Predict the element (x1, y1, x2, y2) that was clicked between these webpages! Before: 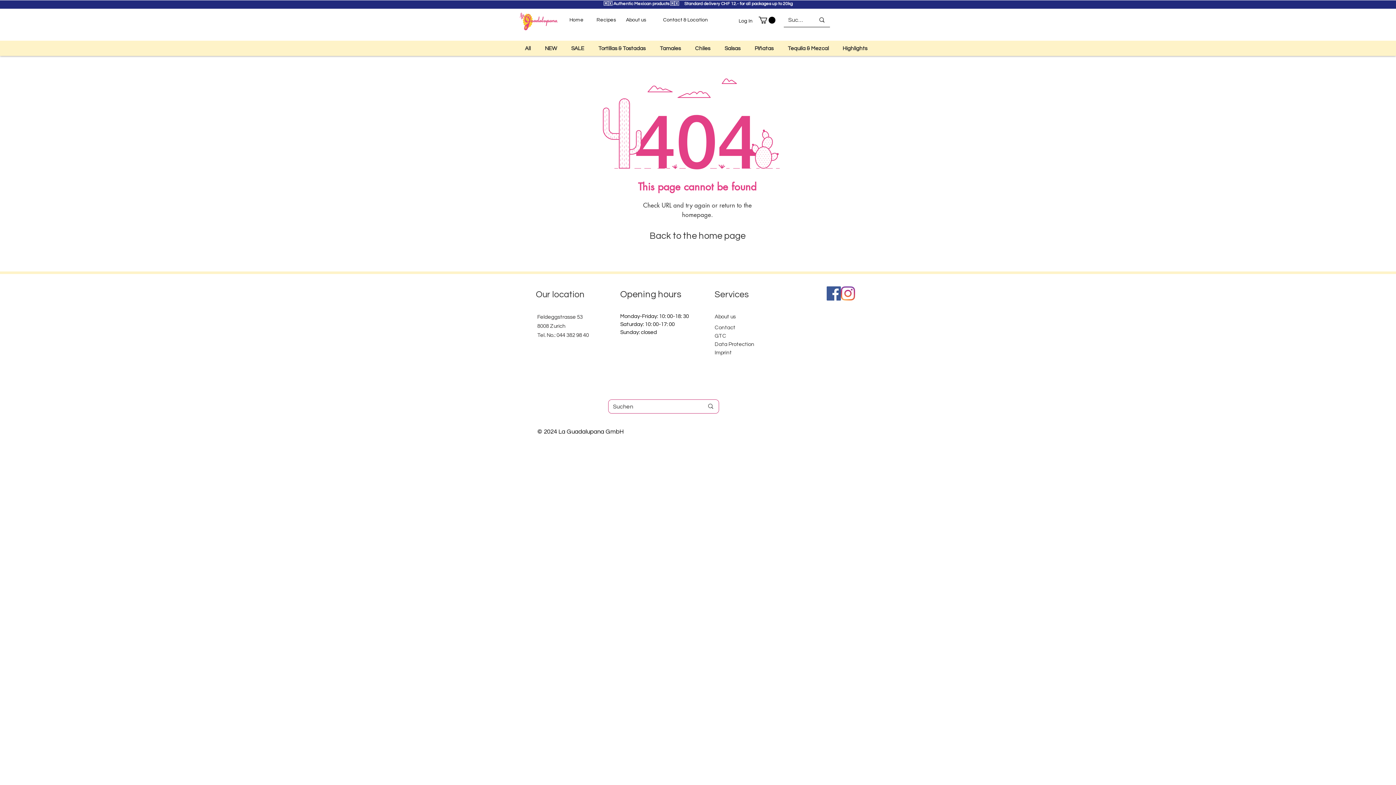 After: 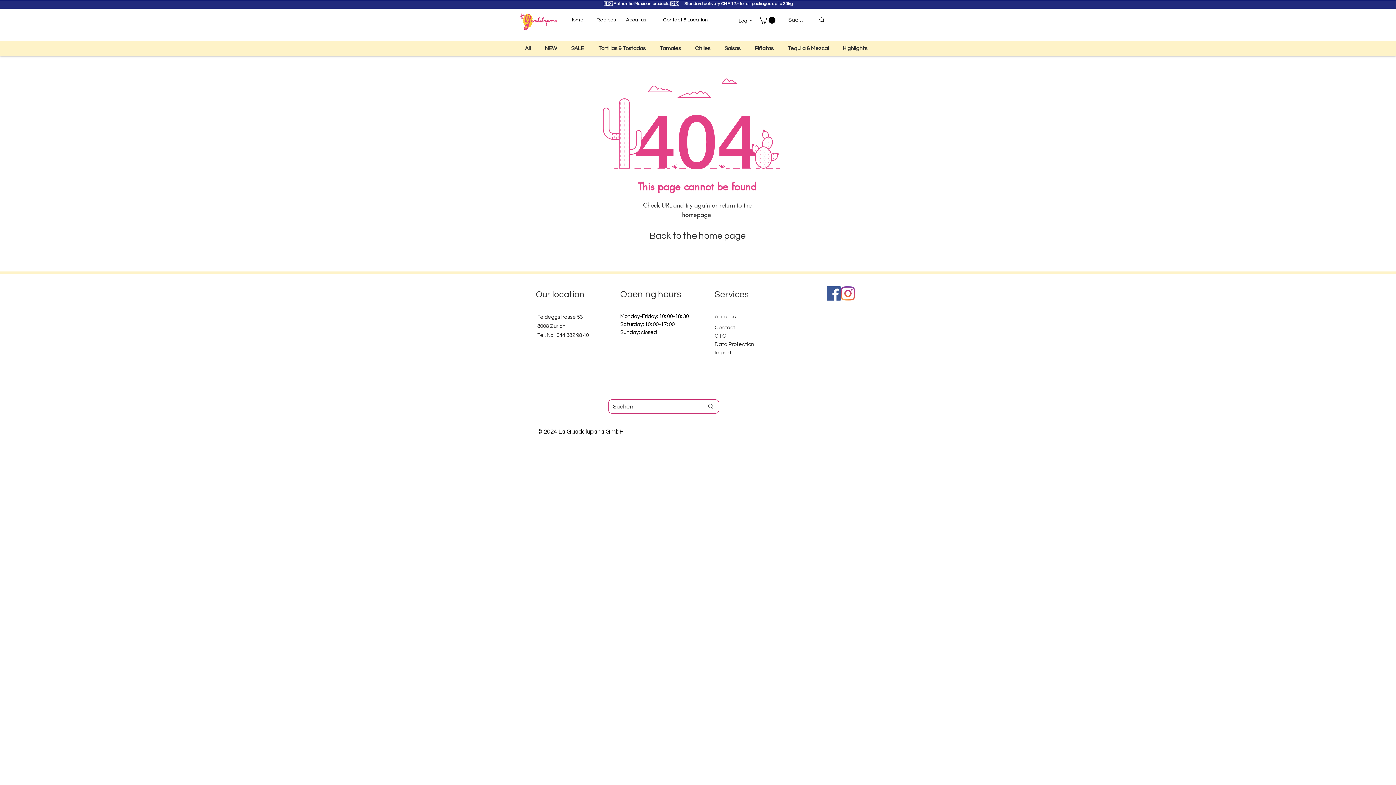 Action: label: Instagram bbox: (841, 286, 855, 300)